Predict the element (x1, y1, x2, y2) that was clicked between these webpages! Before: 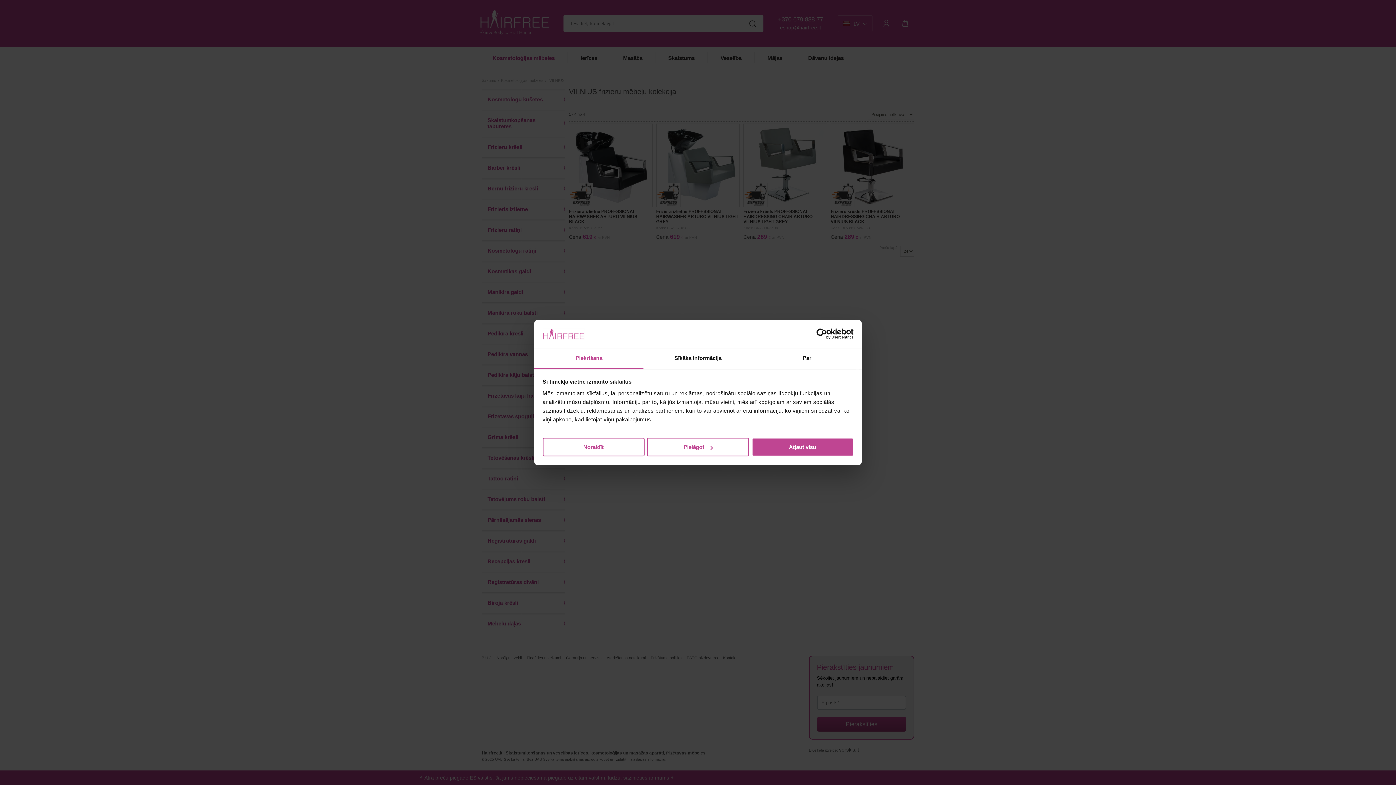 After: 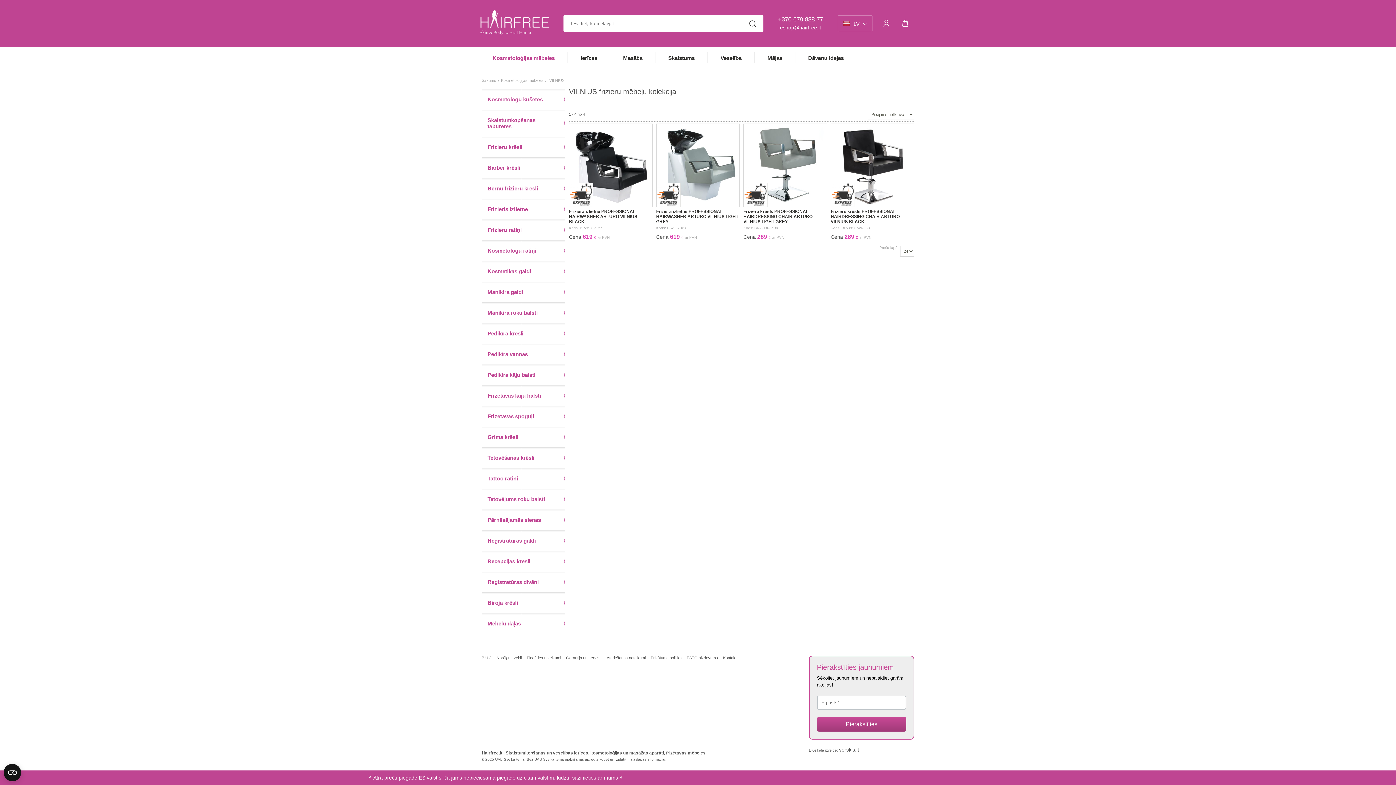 Action: bbox: (542, 438, 644, 456) label: Noraidīt